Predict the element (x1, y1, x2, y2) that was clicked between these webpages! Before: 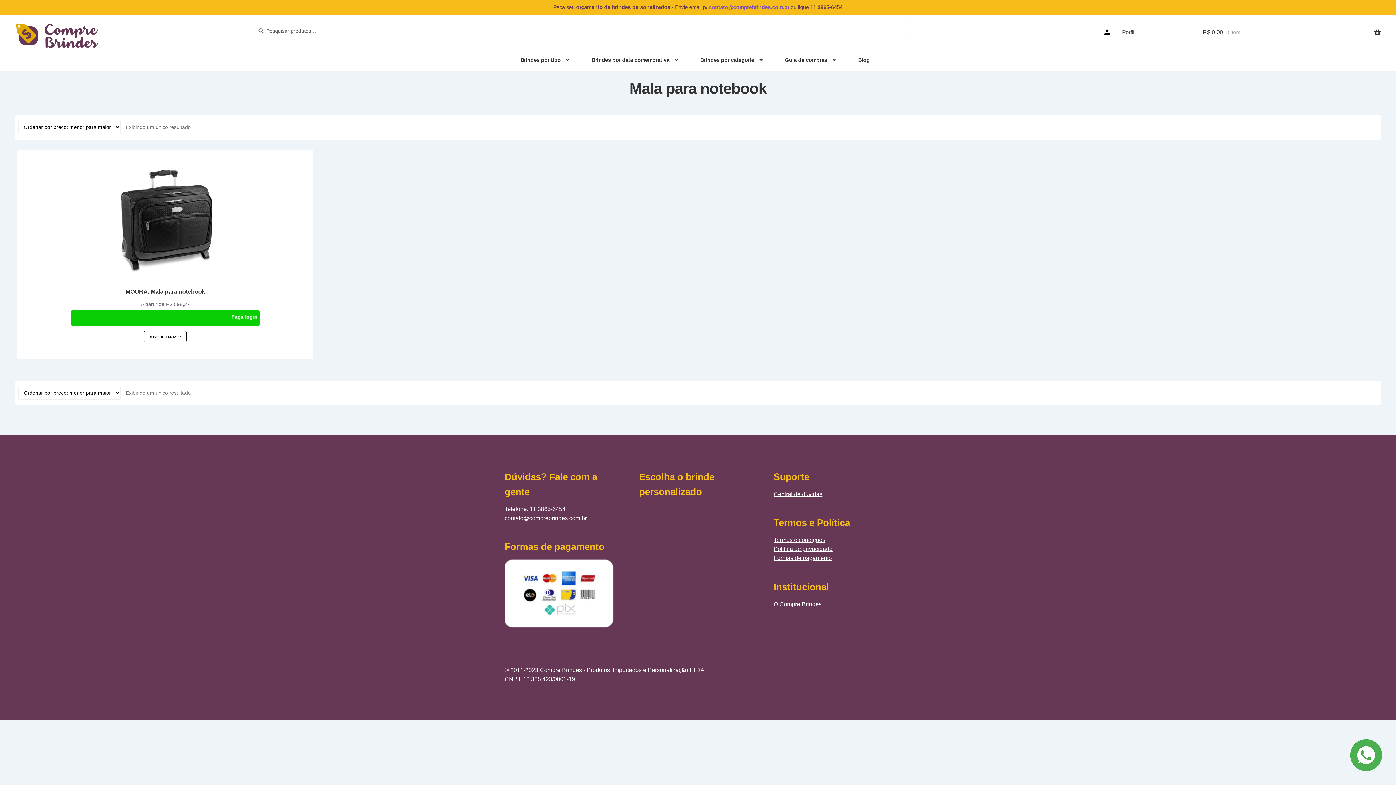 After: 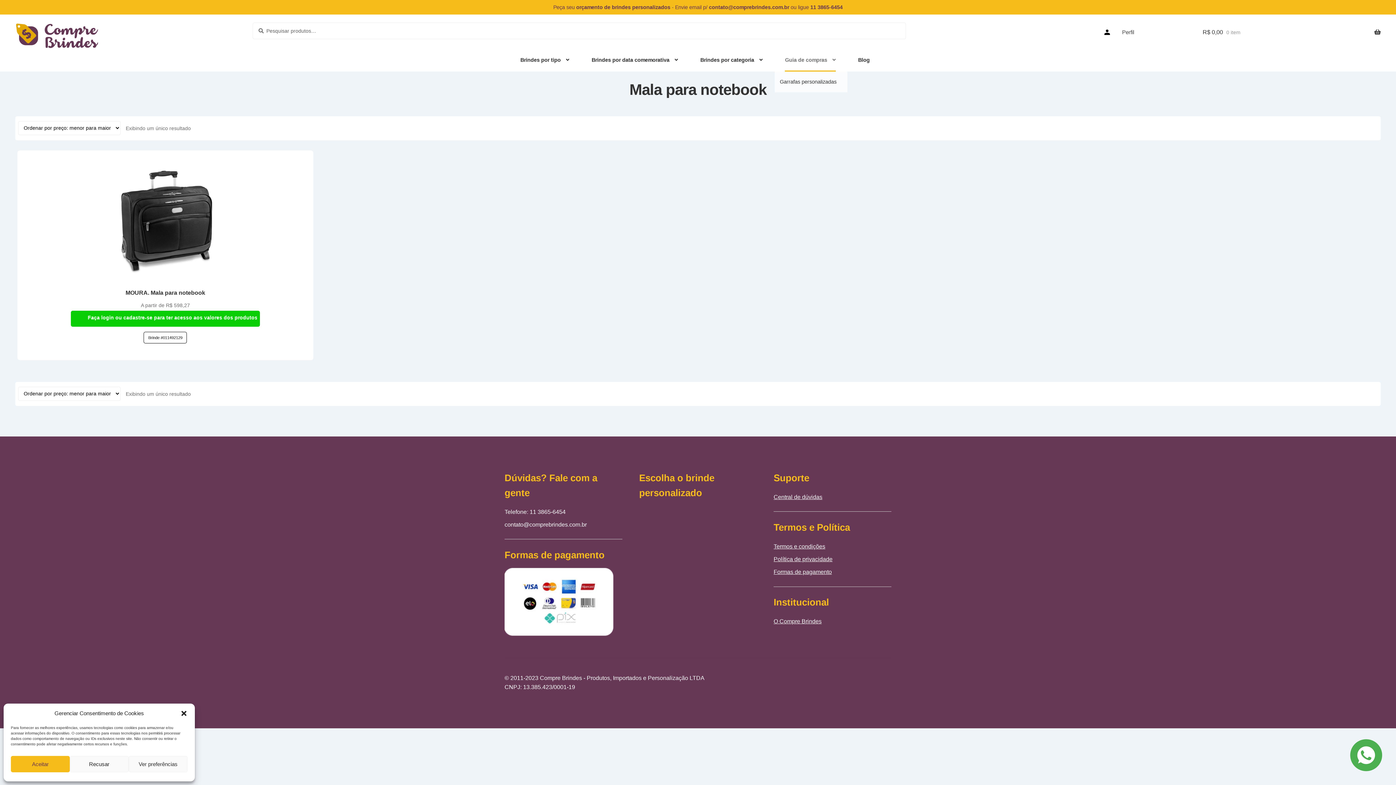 Action: label: Guia de compras bbox: (785, 49, 835, 70)